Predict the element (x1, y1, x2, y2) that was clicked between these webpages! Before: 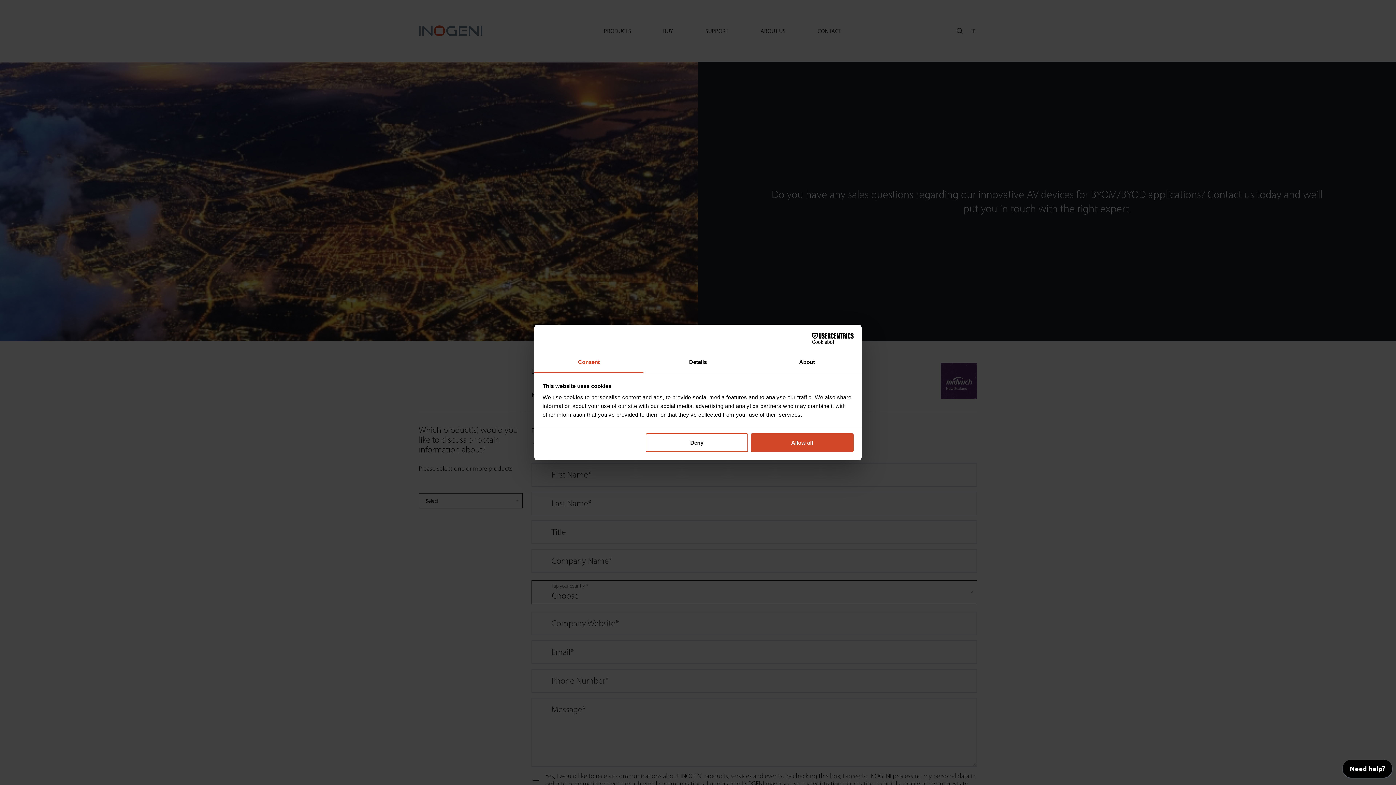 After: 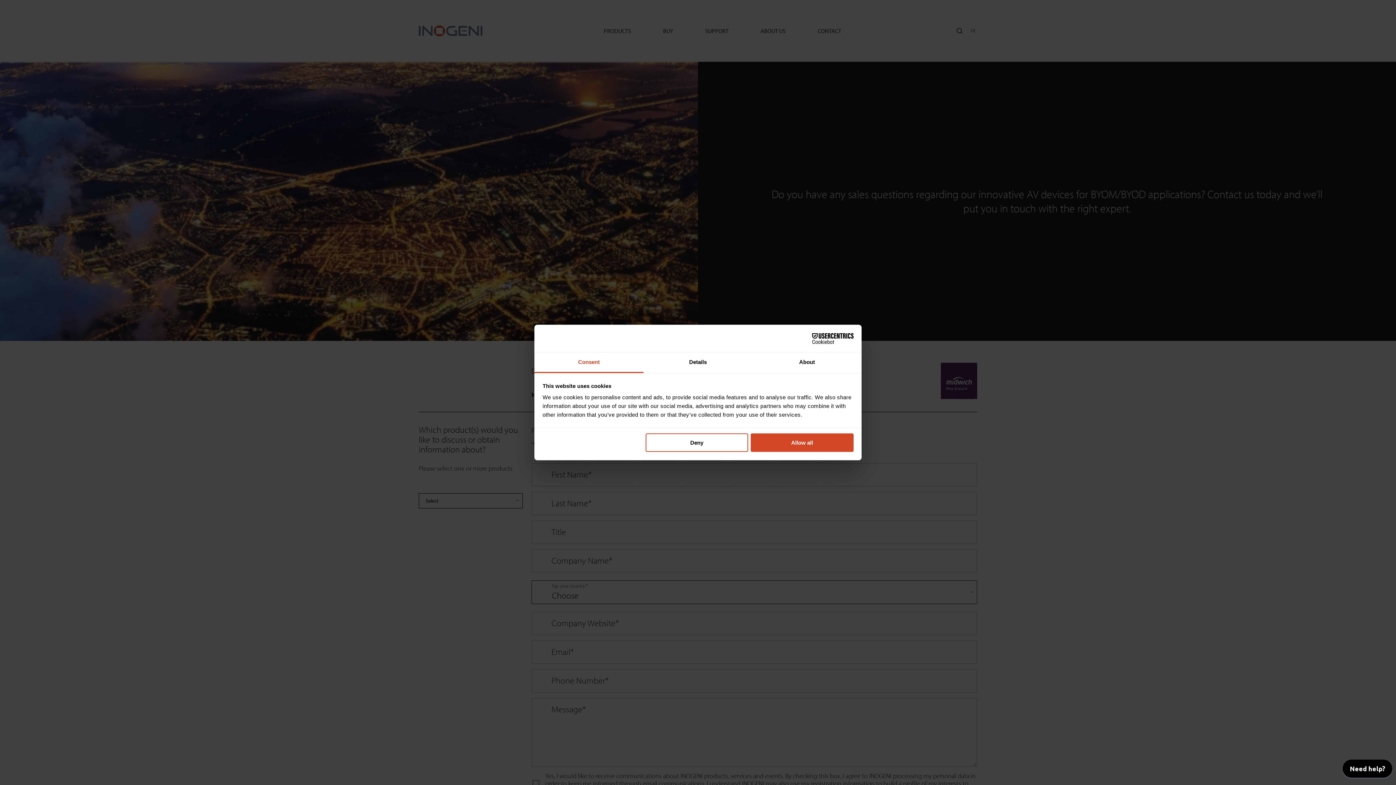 Action: label: Consent bbox: (534, 352, 643, 373)